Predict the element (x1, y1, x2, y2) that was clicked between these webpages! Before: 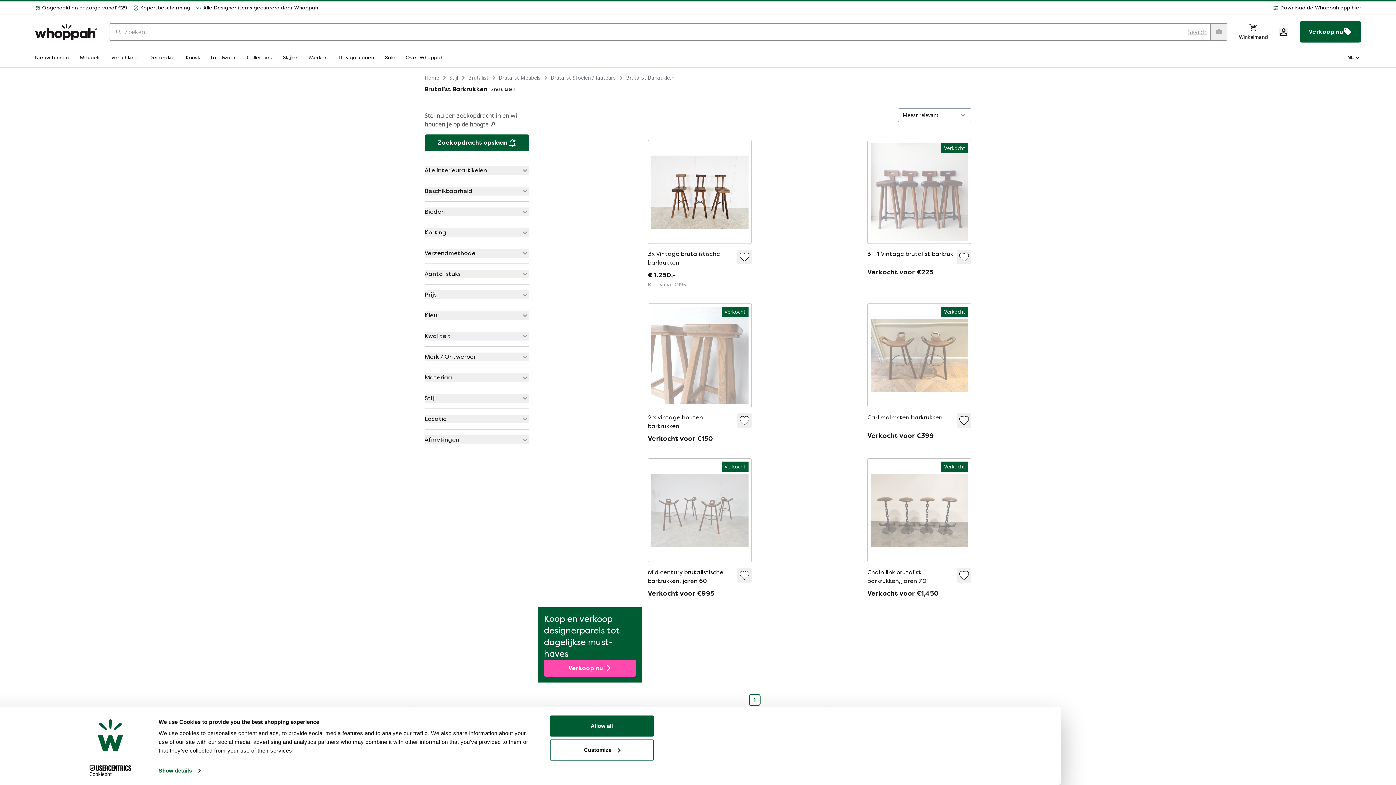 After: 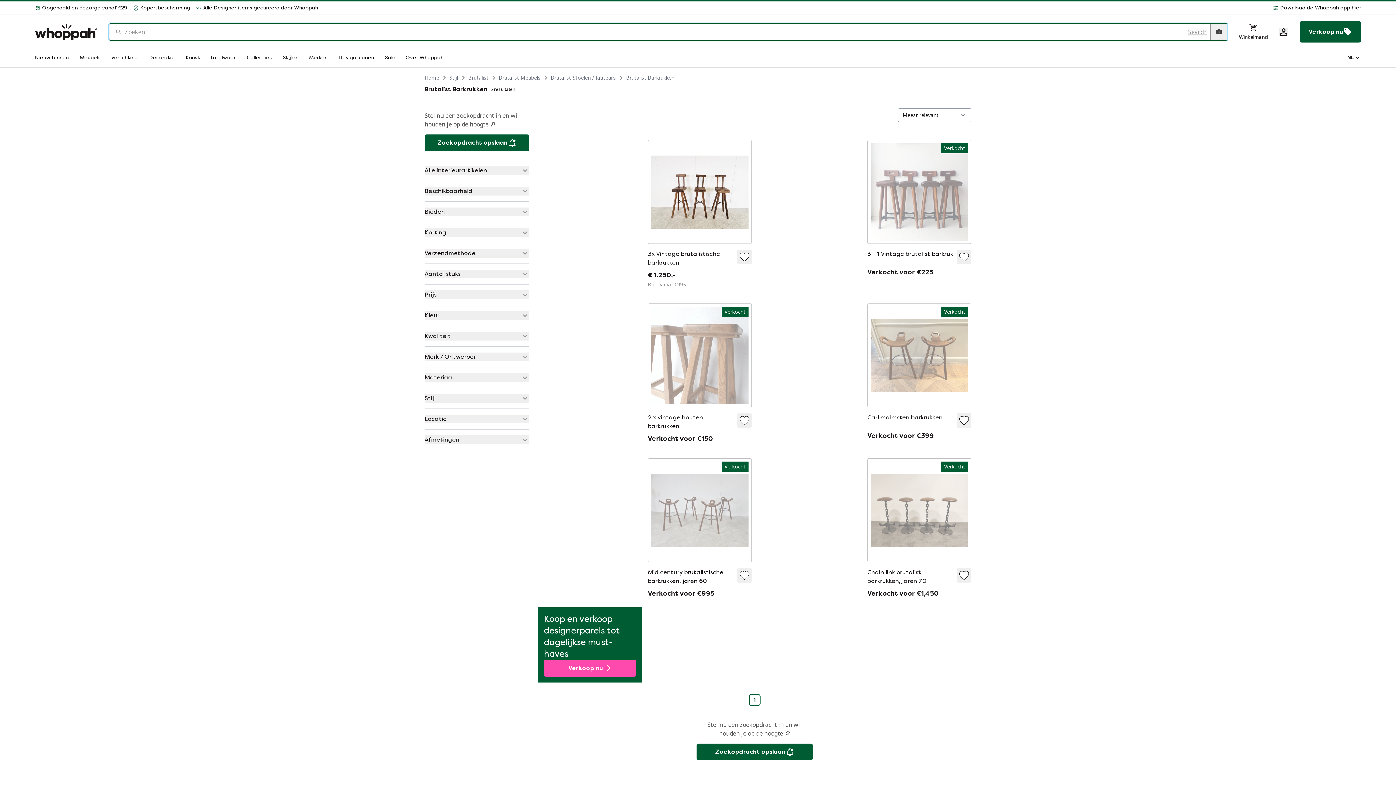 Action: bbox: (1210, 23, 1227, 40)